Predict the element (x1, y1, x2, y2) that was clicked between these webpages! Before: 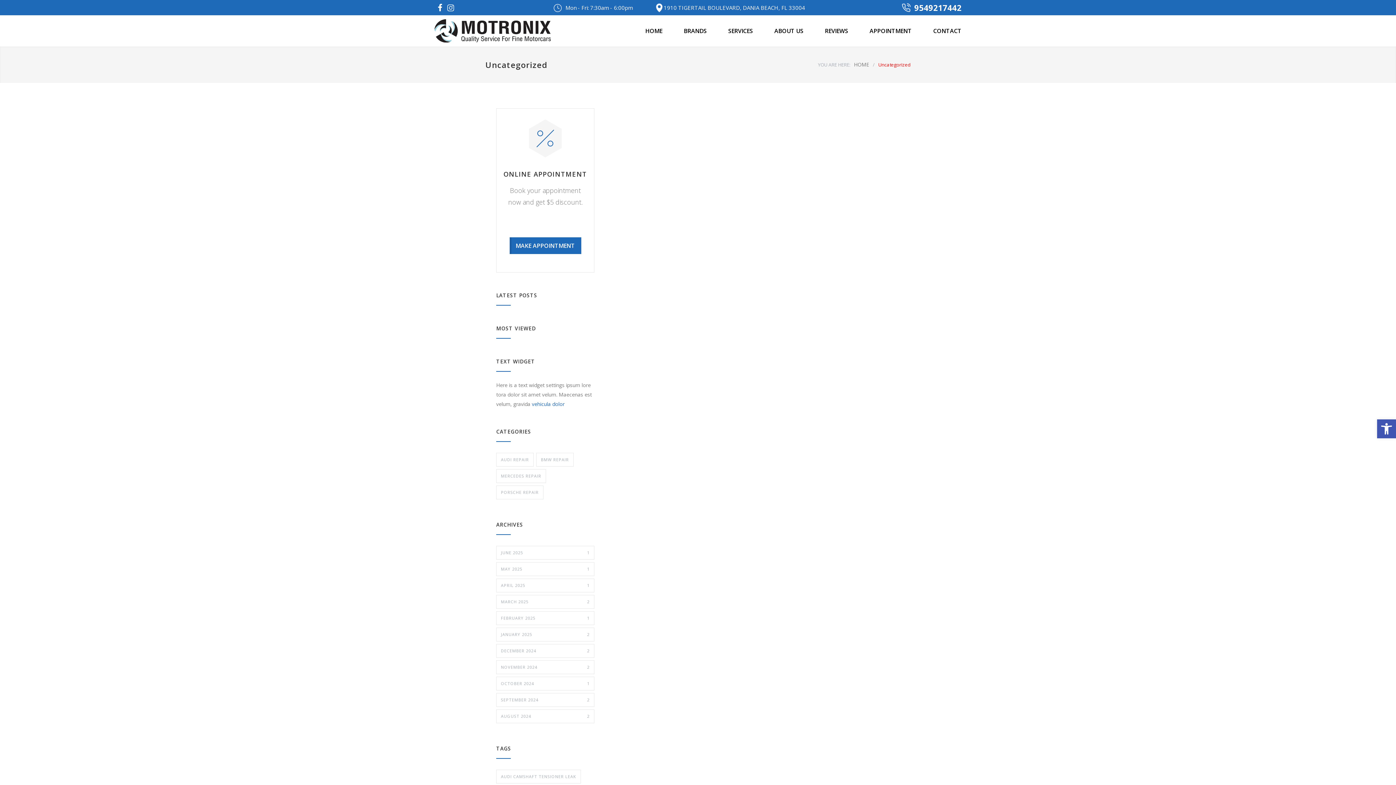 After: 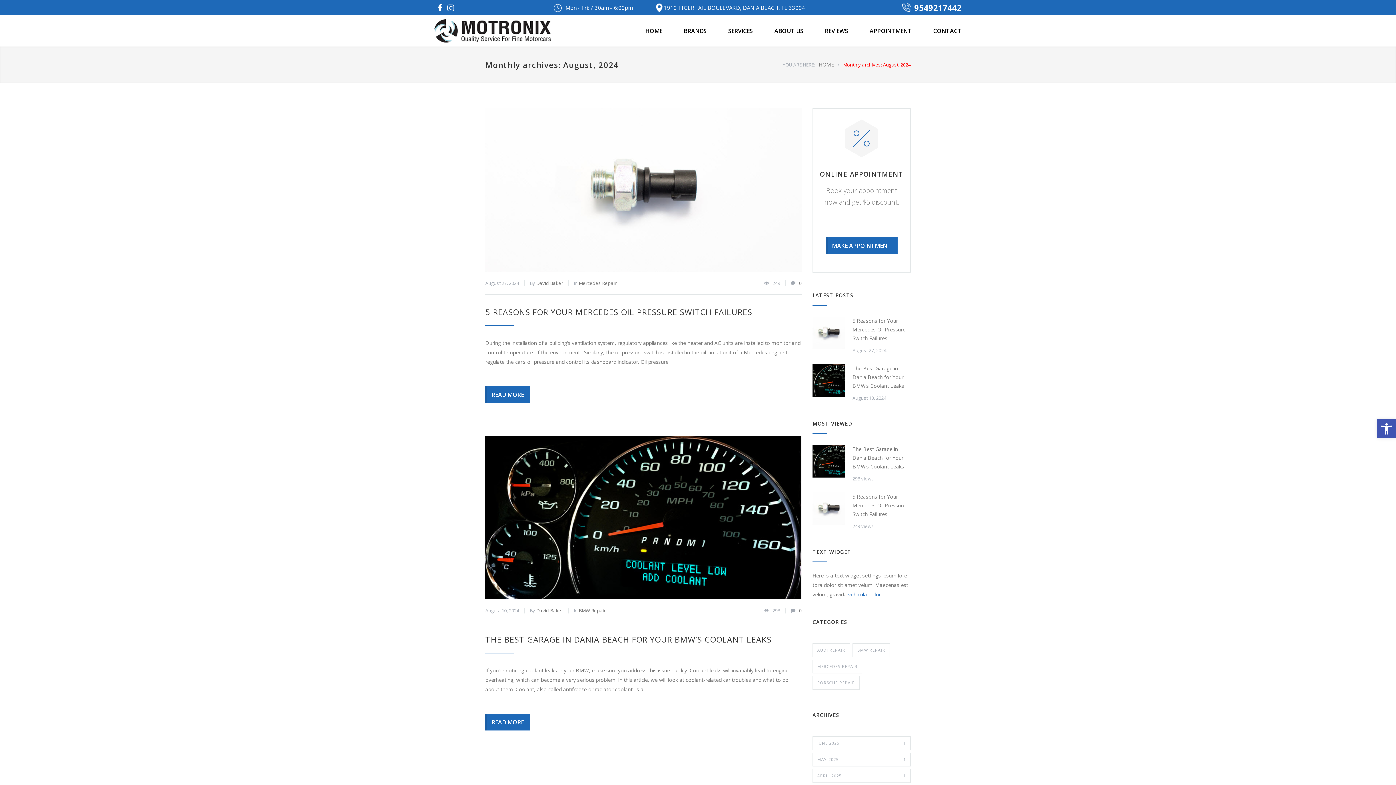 Action: bbox: (496, 709, 594, 723) label: AUGUST 2024
2